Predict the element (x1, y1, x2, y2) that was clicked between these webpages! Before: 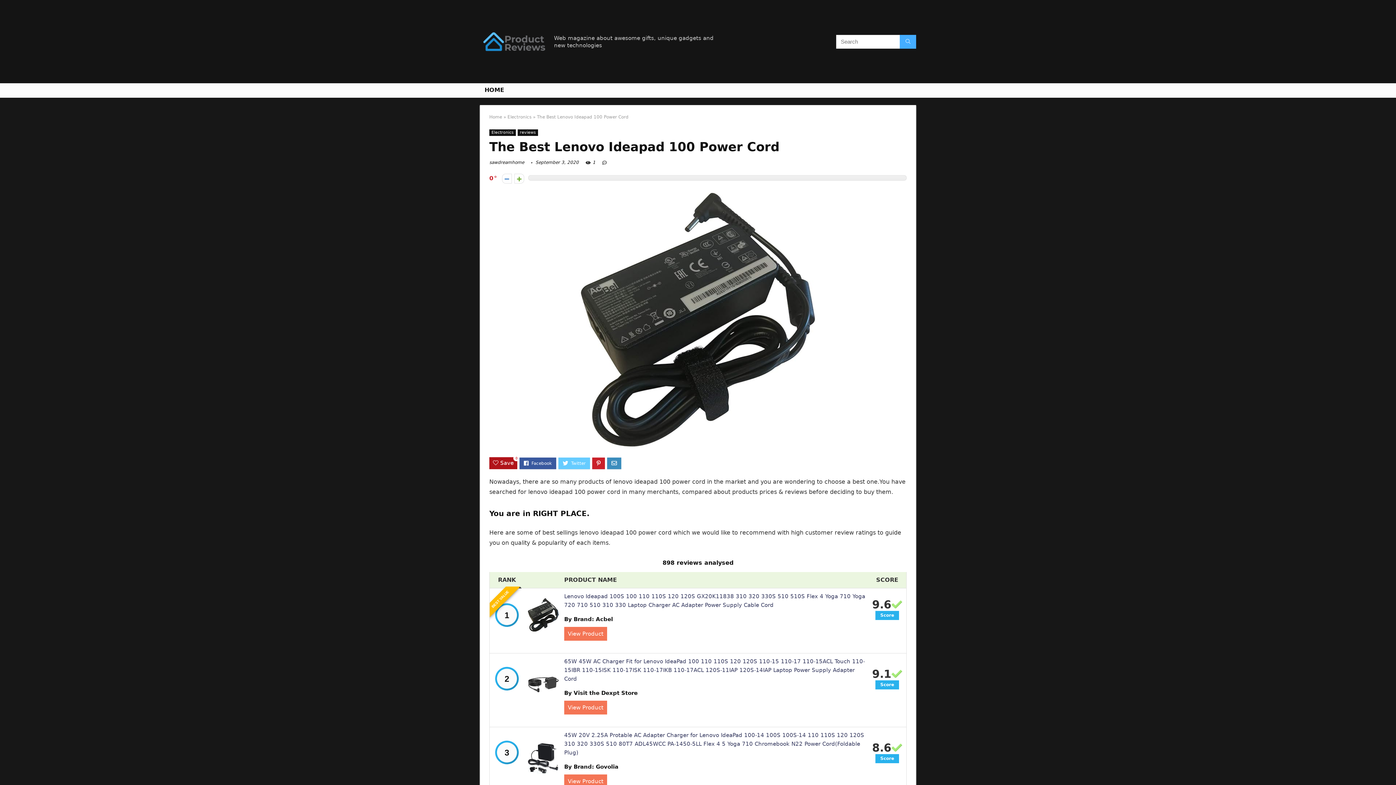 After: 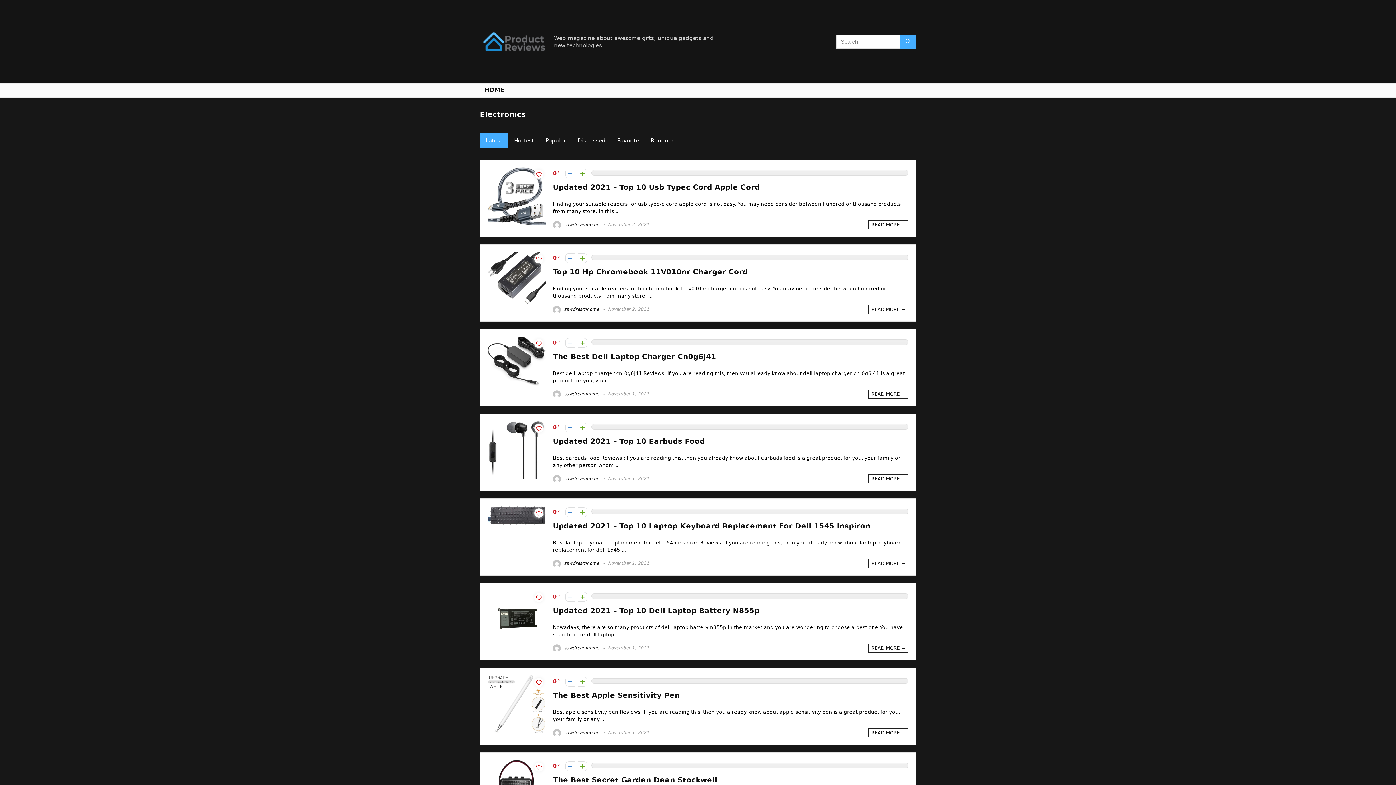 Action: bbox: (489, 129, 516, 136) label: Electronics